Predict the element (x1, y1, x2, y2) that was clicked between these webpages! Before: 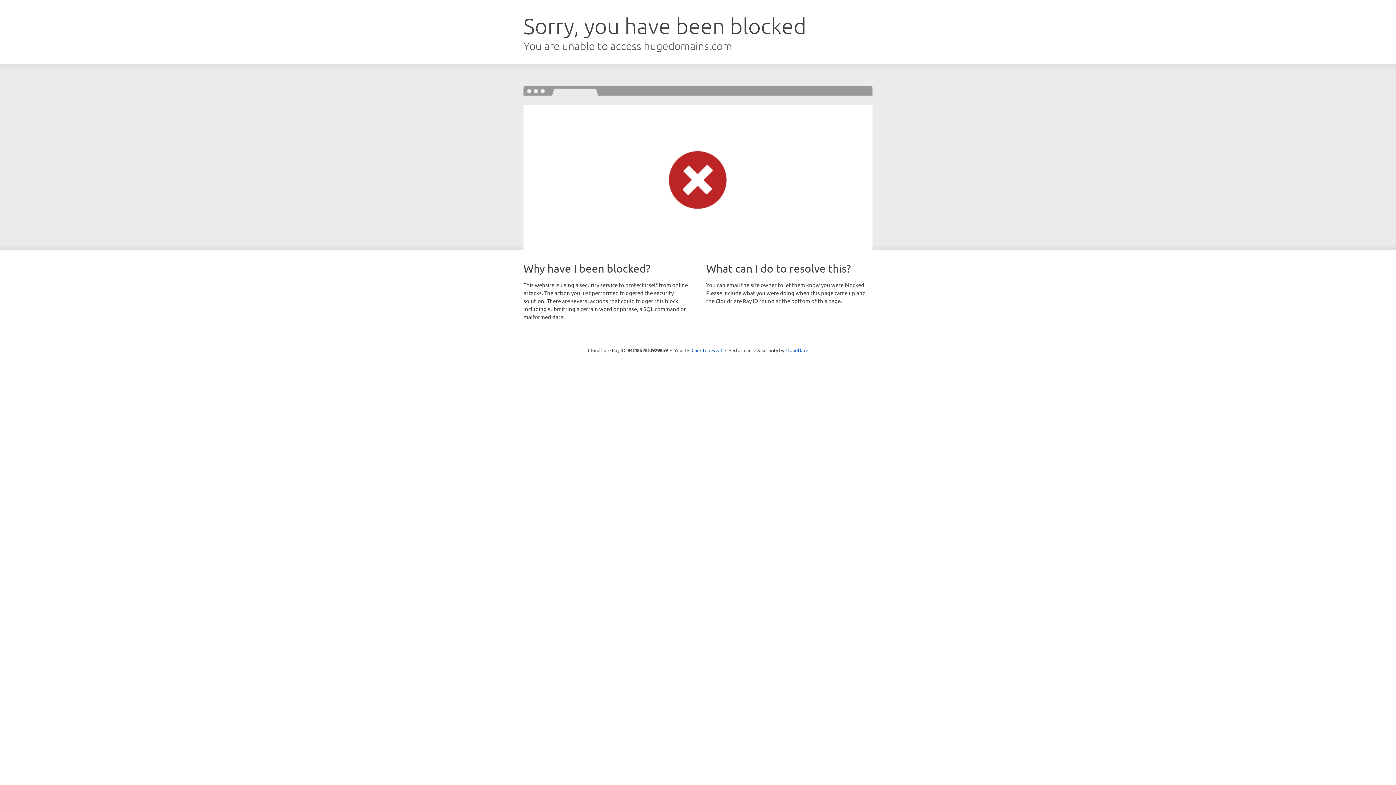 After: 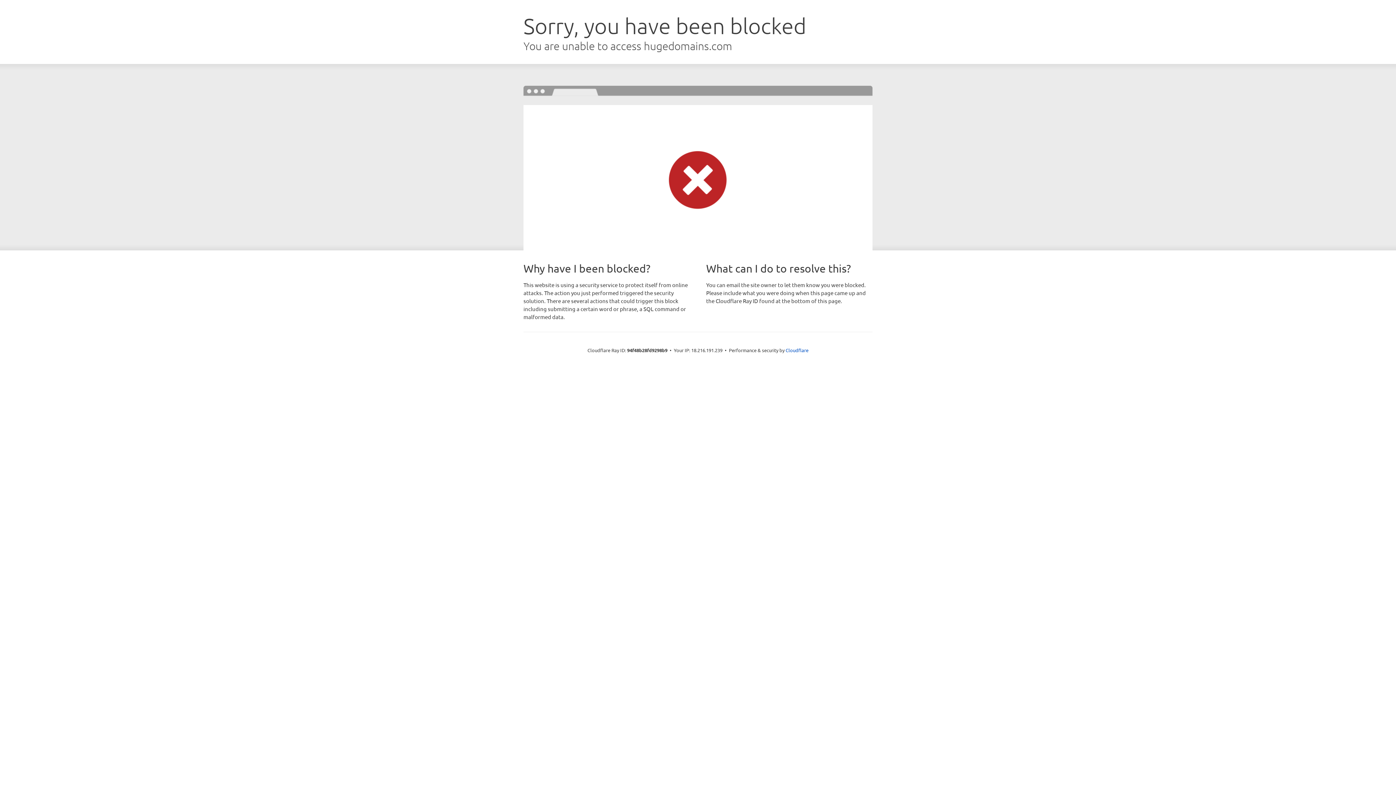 Action: bbox: (691, 346, 722, 353) label: Click to reveal